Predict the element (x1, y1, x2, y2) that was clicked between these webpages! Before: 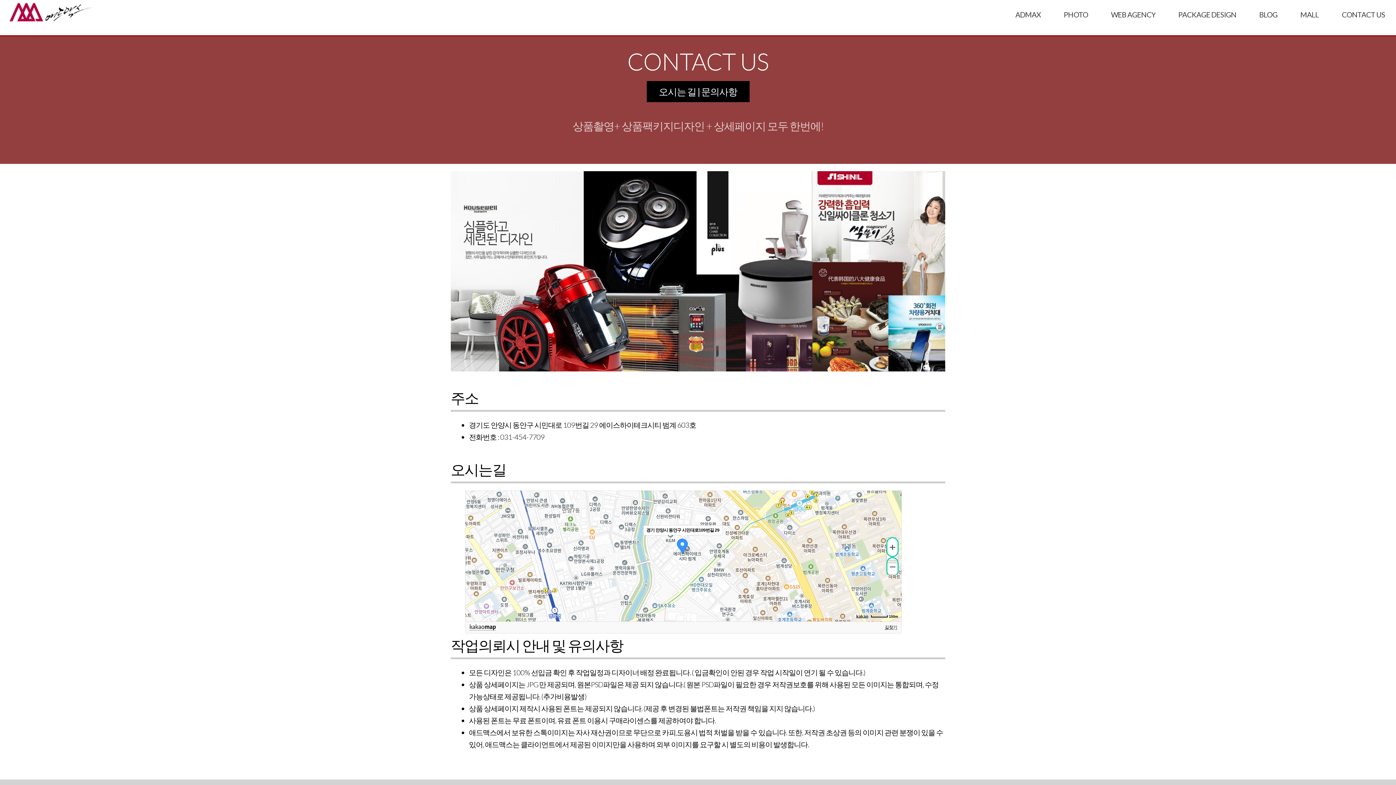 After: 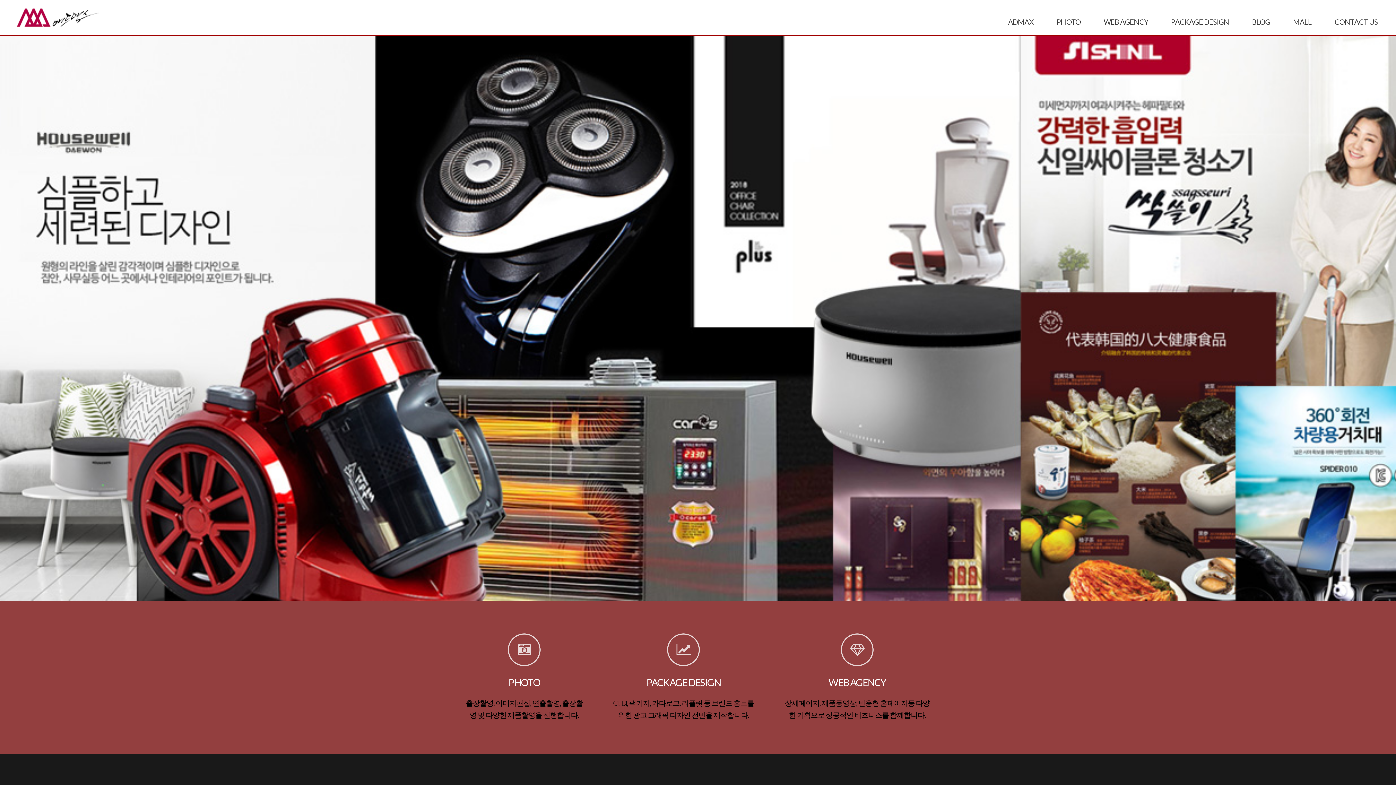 Action: label: ADMAX bbox: (1015, 0, 1041, 29)